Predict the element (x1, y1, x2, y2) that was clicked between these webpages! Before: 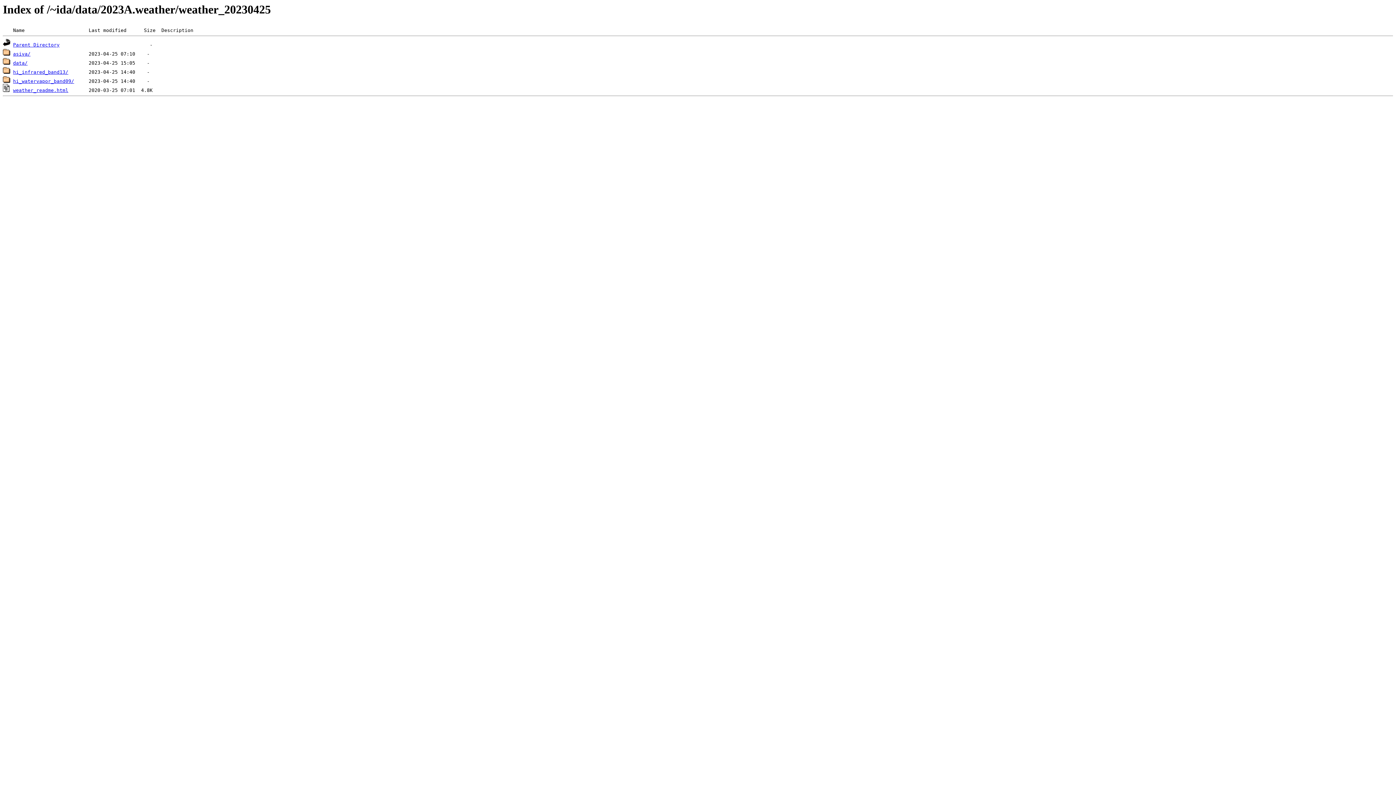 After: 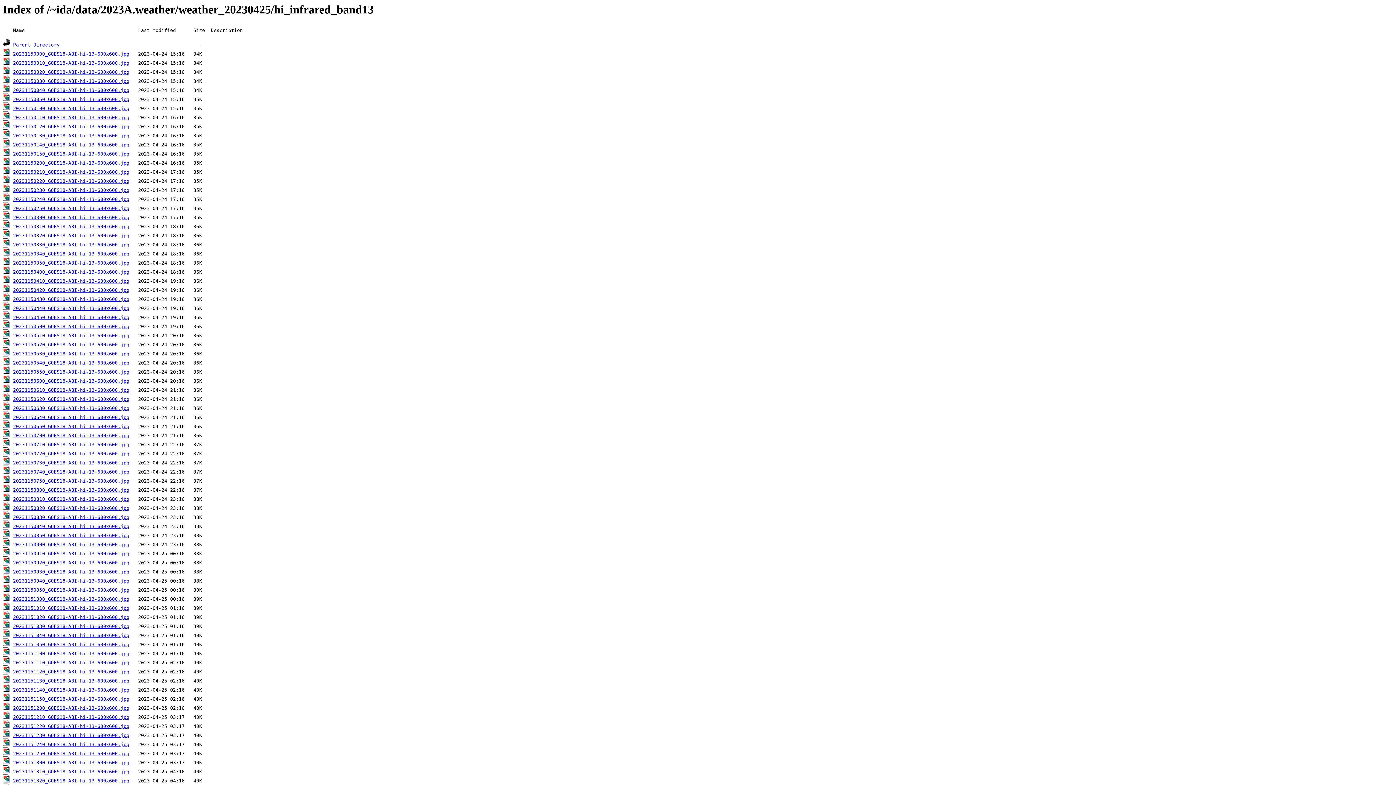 Action: label: hi_infrared_band13/ bbox: (13, 69, 68, 75)